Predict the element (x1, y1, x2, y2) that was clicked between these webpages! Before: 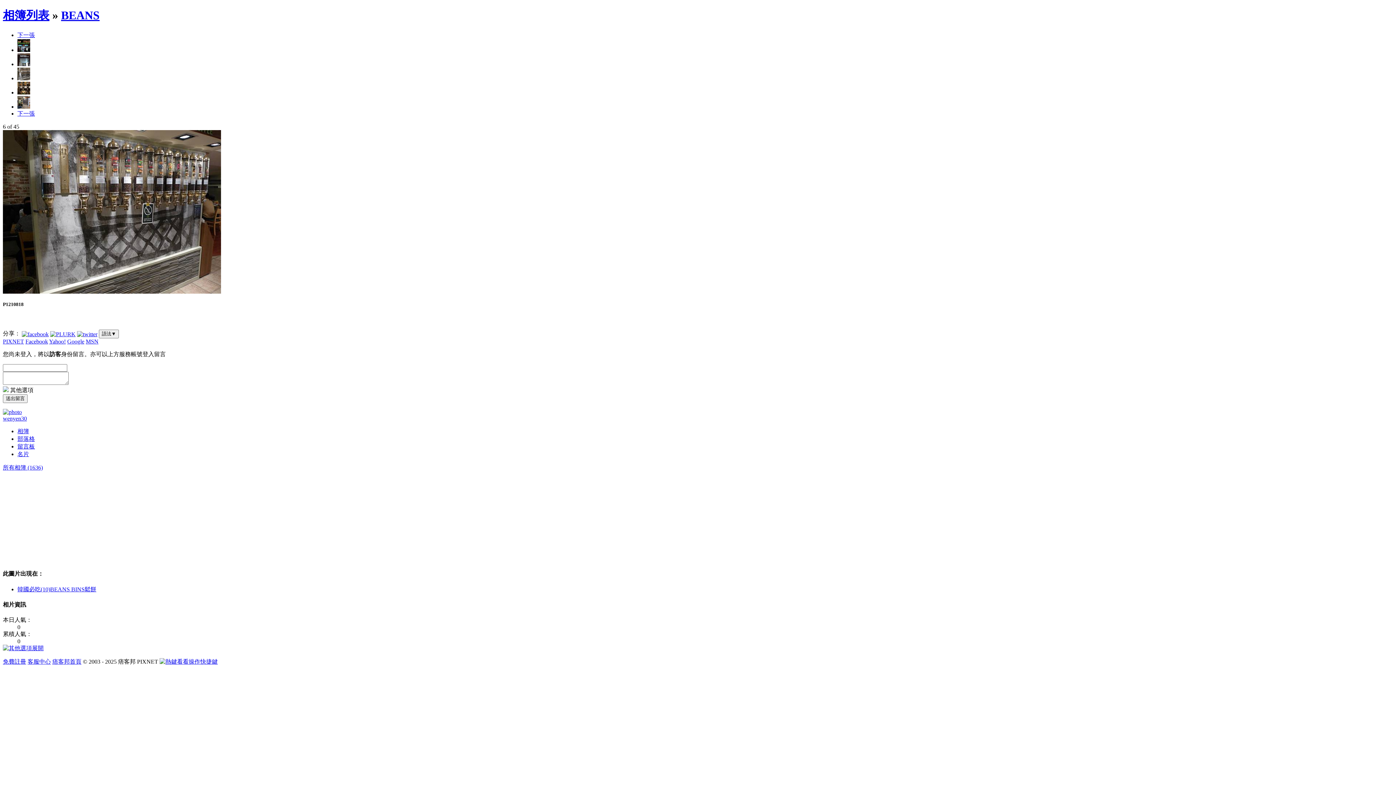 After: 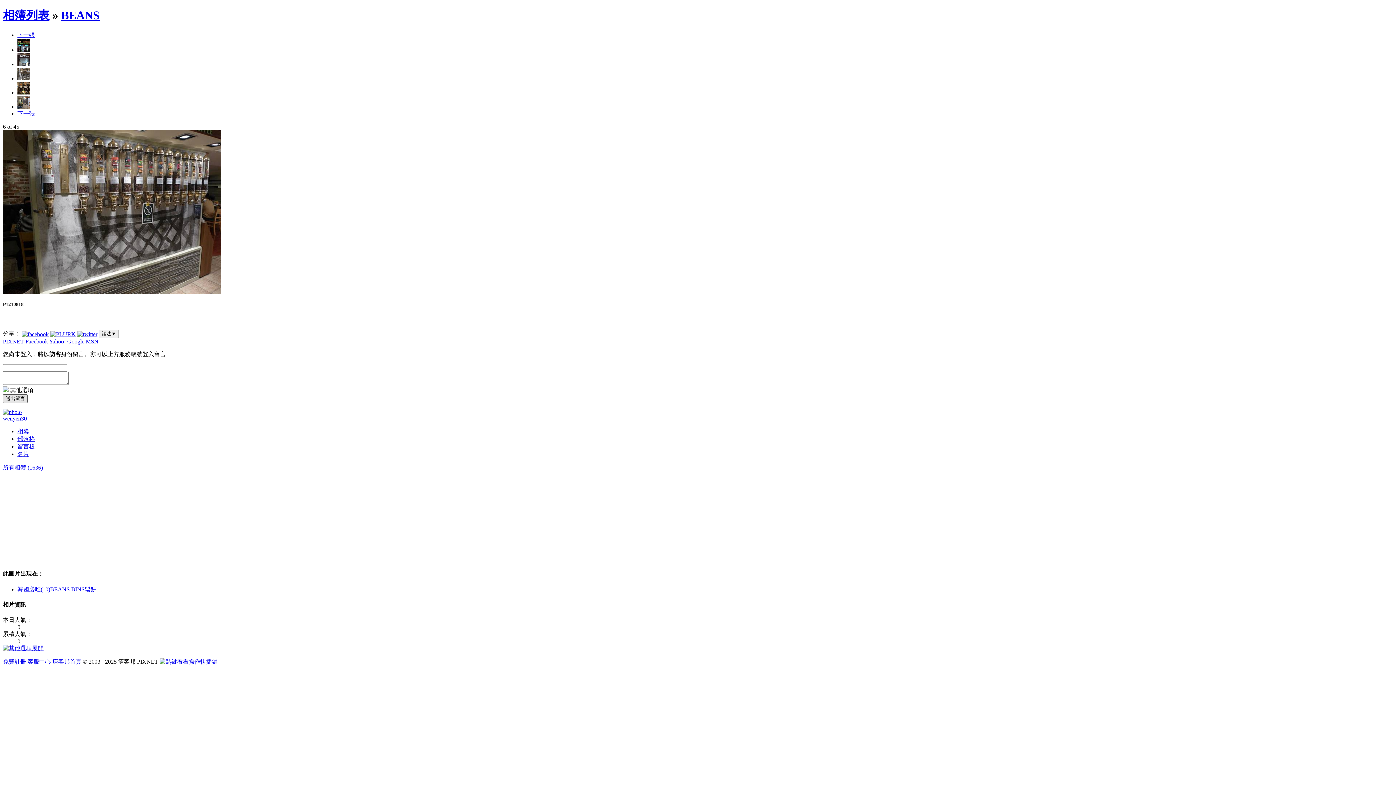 Action: label: 送出留言 bbox: (2, 394, 27, 403)